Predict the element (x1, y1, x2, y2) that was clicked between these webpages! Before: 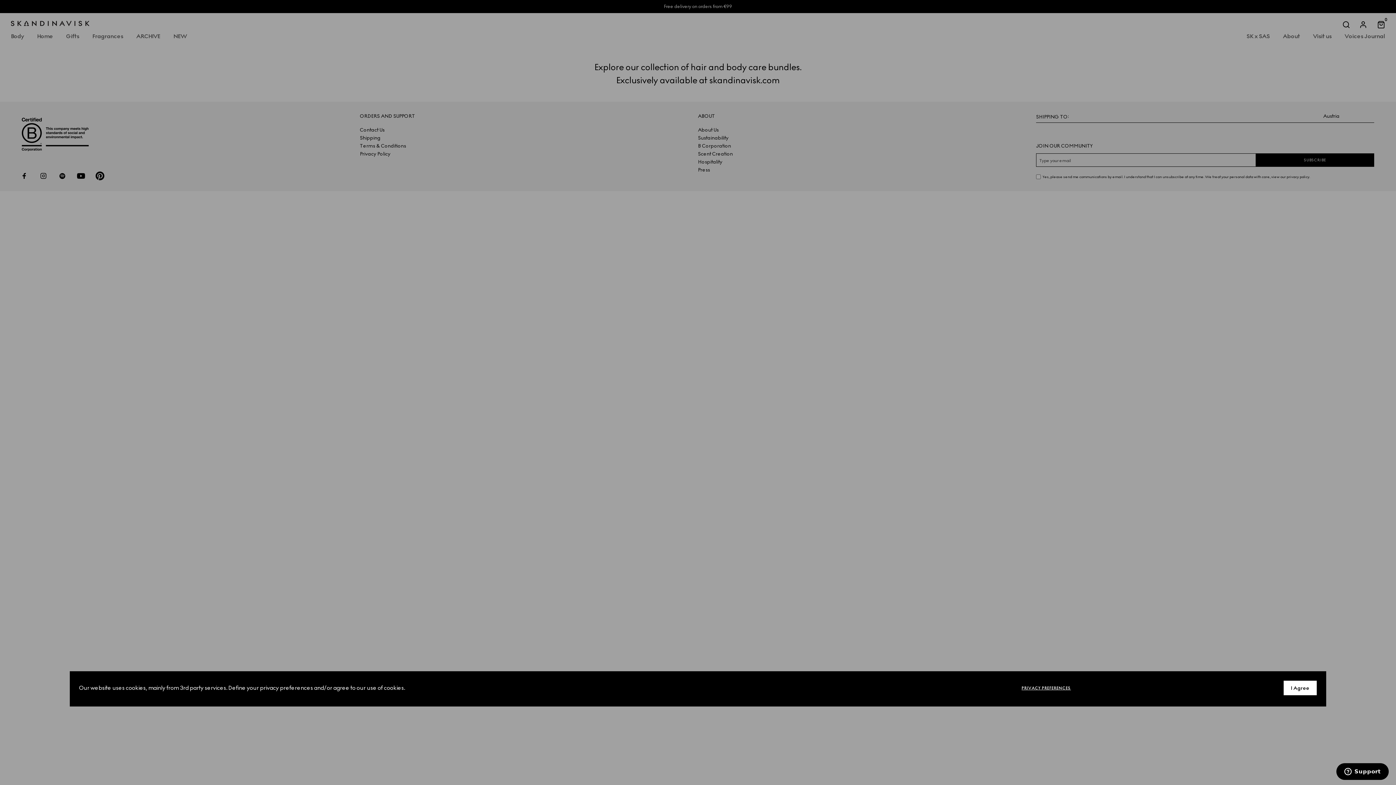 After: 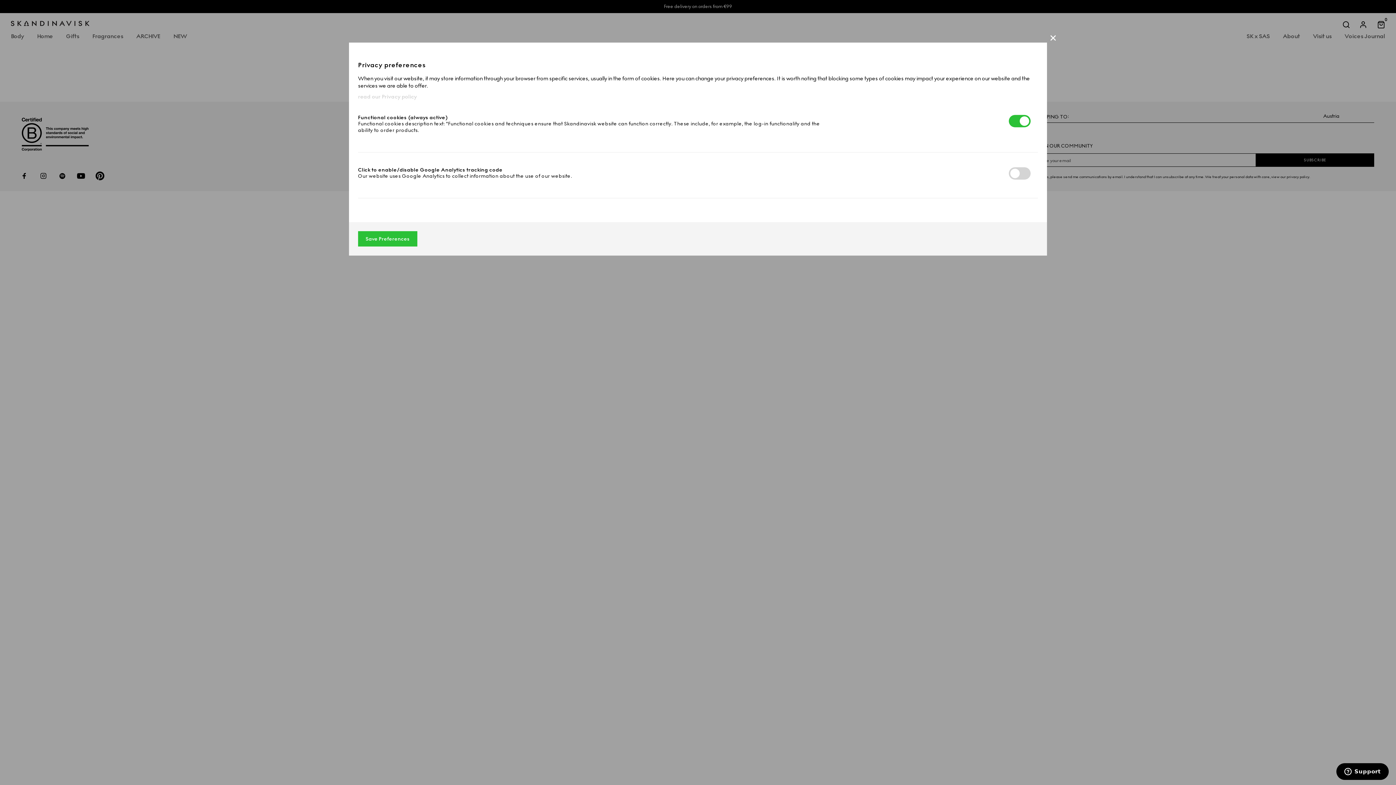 Action: bbox: (1021, 686, 1207, 690) label: PRIVACY PREFERENCES